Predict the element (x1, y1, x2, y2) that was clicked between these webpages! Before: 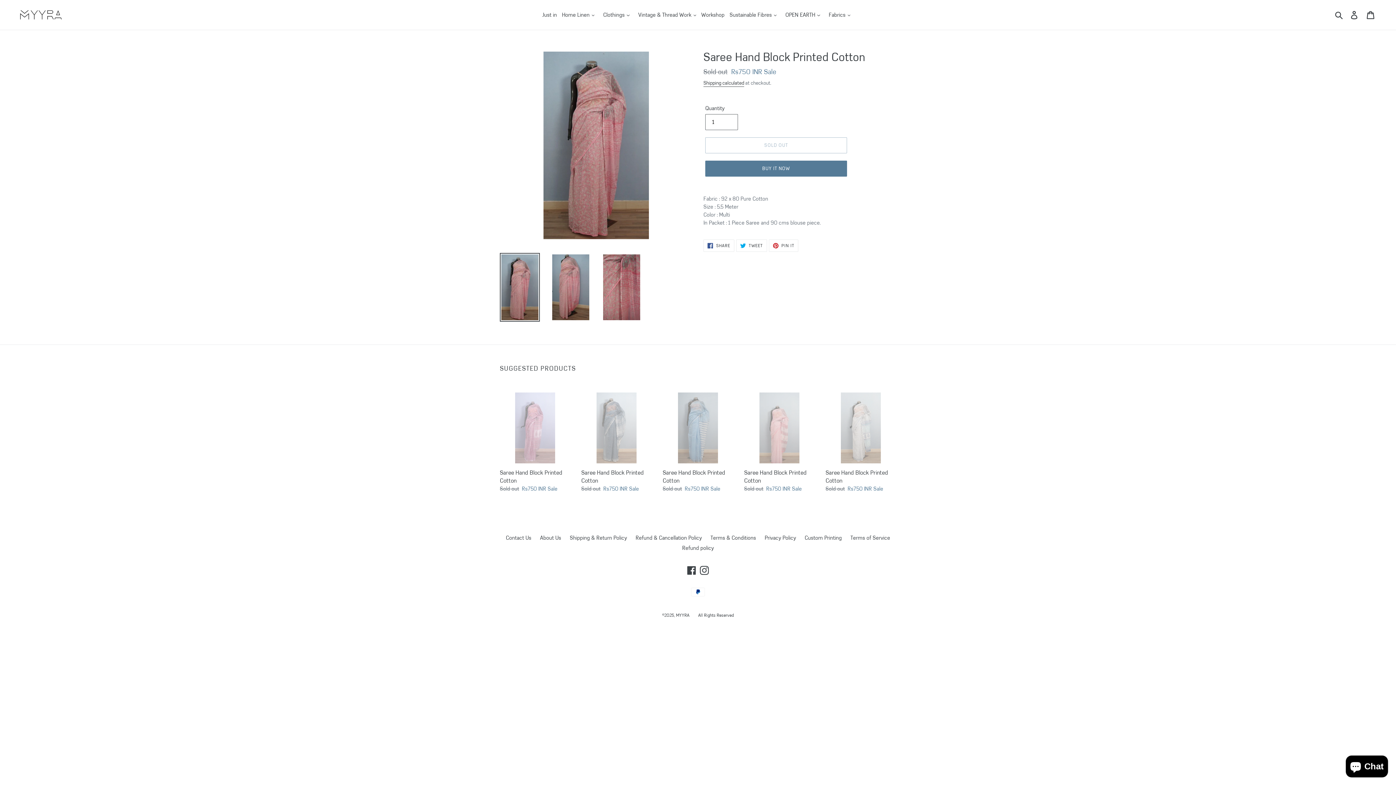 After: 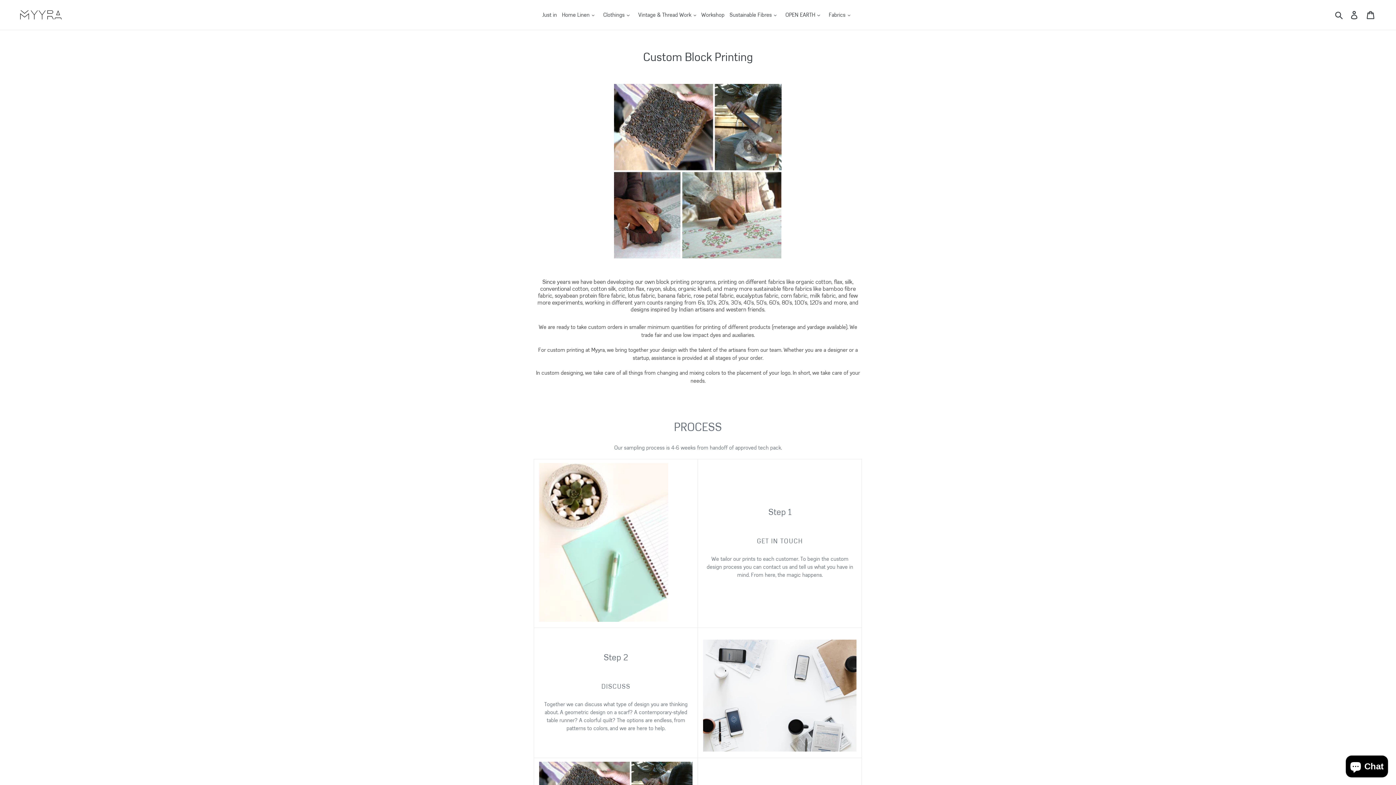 Action: label: Custom Printing bbox: (804, 534, 842, 541)